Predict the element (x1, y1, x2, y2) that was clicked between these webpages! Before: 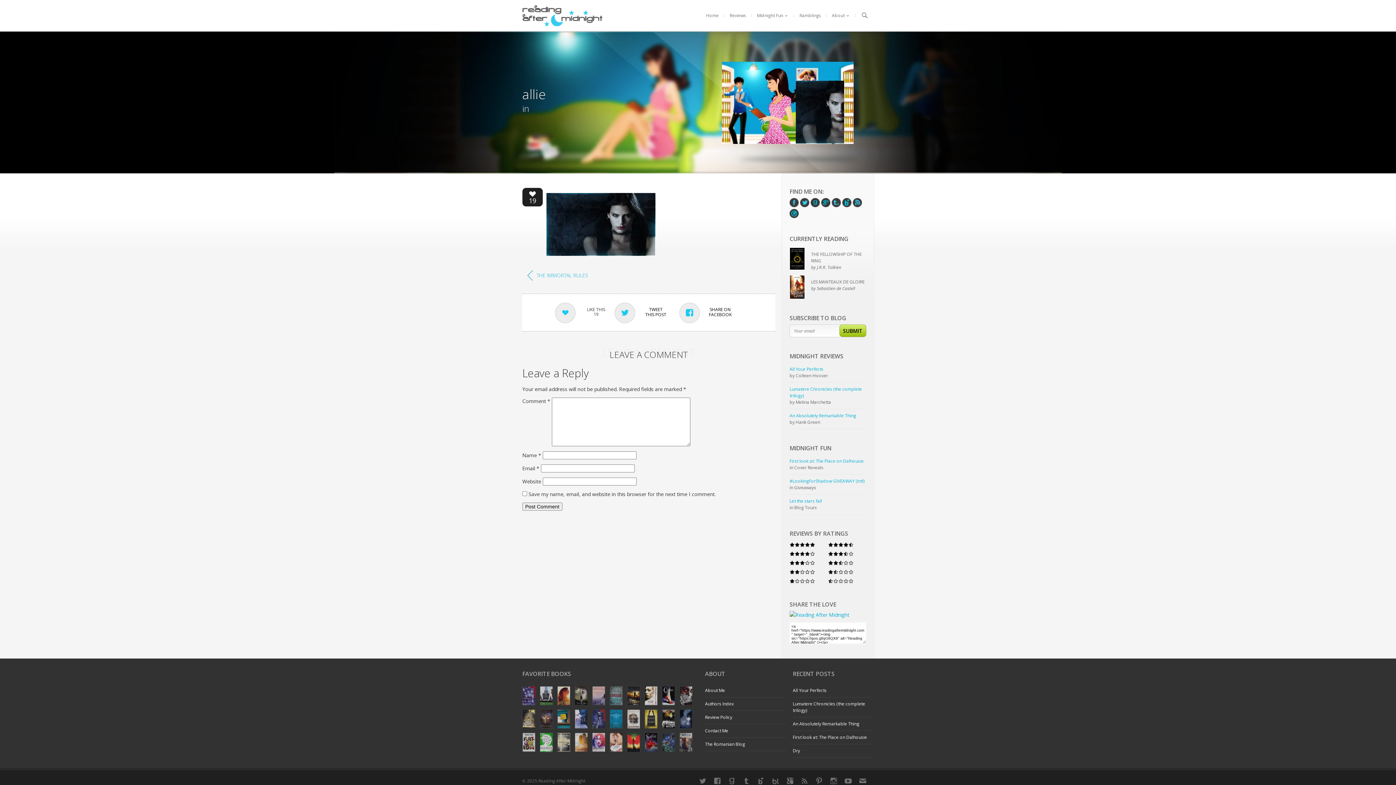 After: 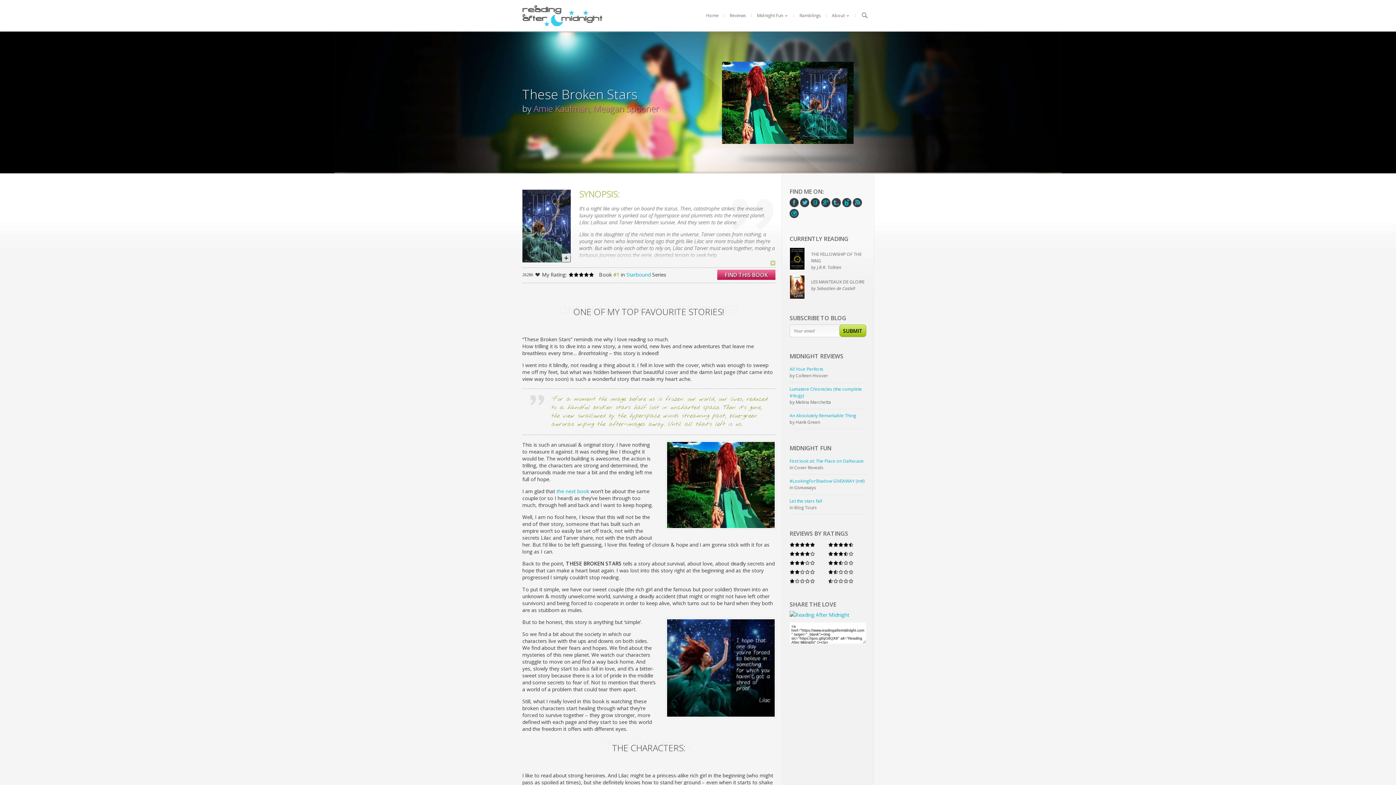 Action: bbox: (659, 730, 677, 754)